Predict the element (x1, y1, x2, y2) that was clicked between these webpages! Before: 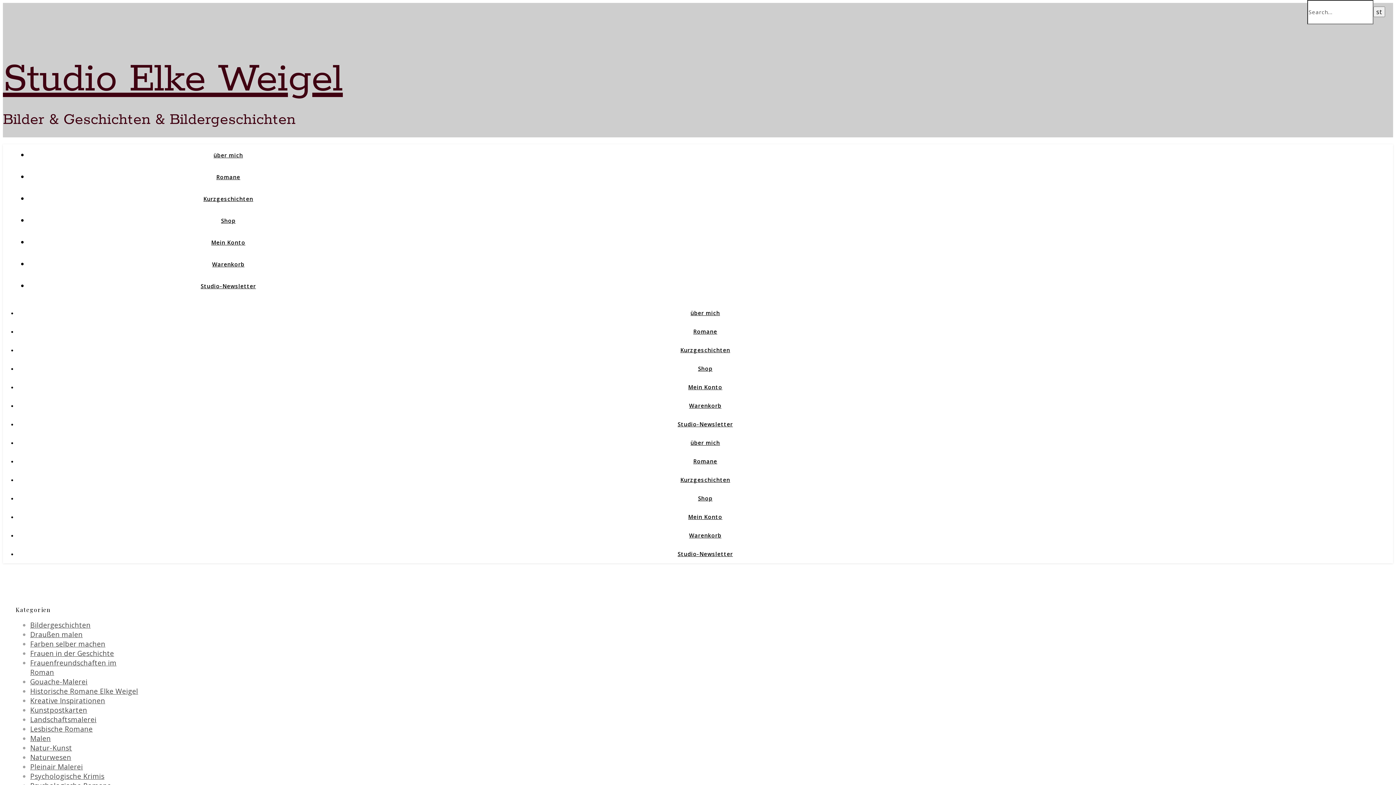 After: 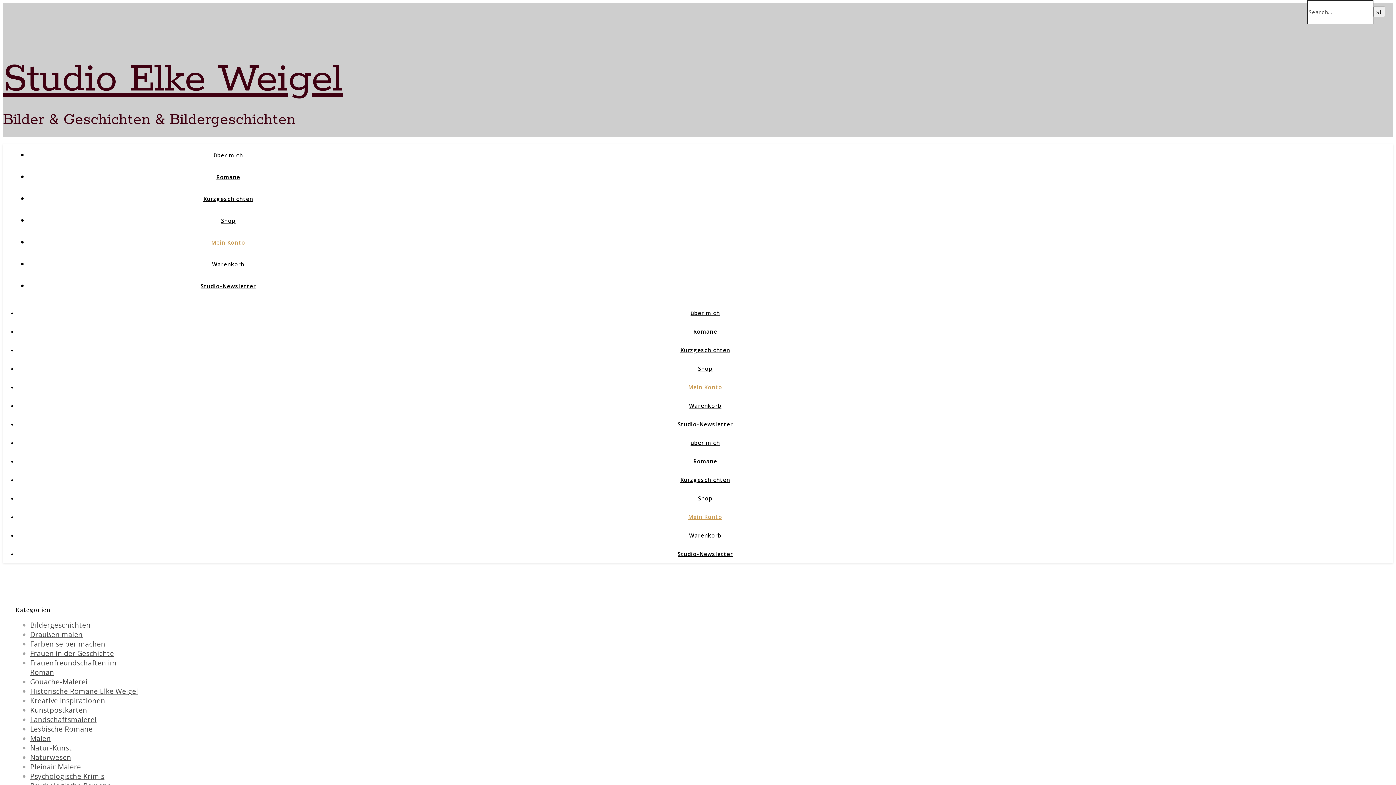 Action: label: Mein Konto bbox: (211, 238, 245, 246)